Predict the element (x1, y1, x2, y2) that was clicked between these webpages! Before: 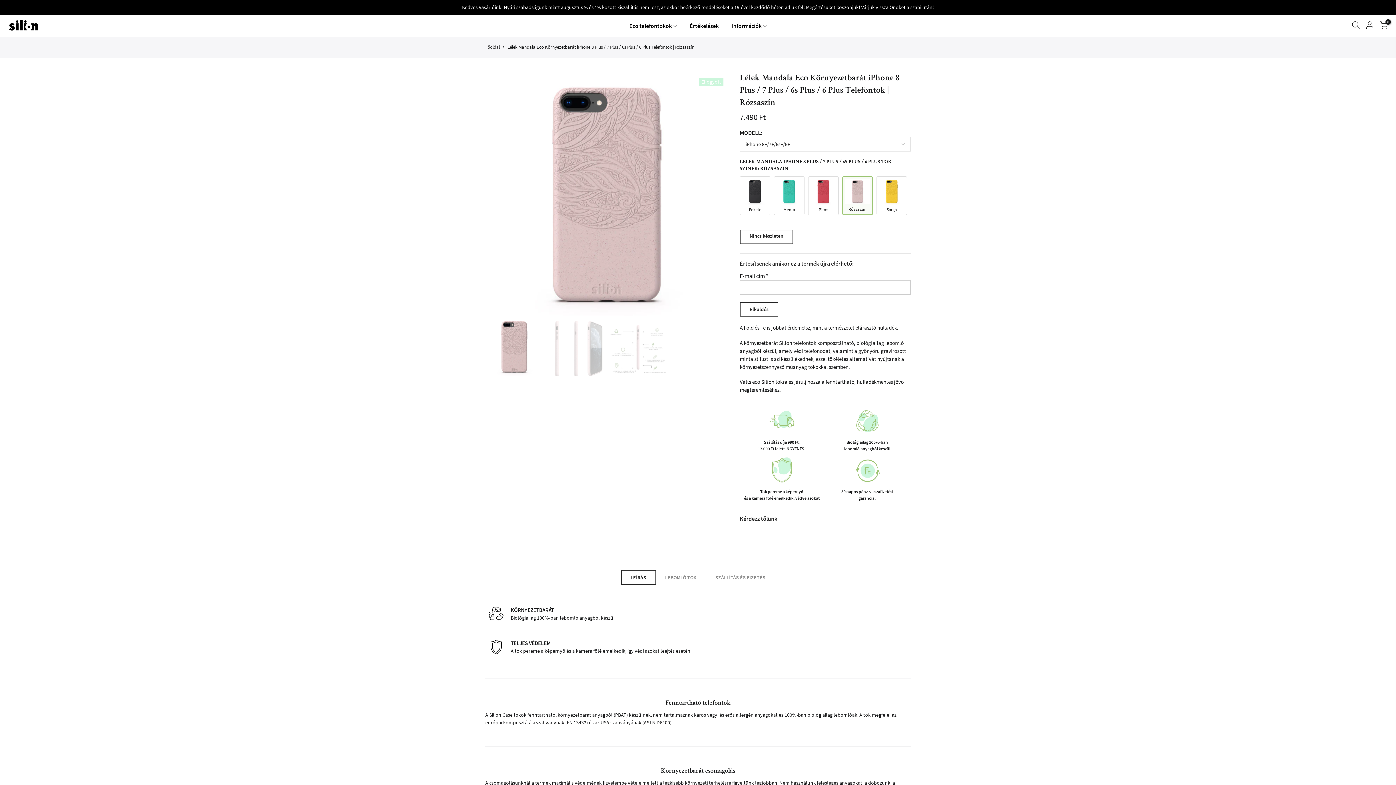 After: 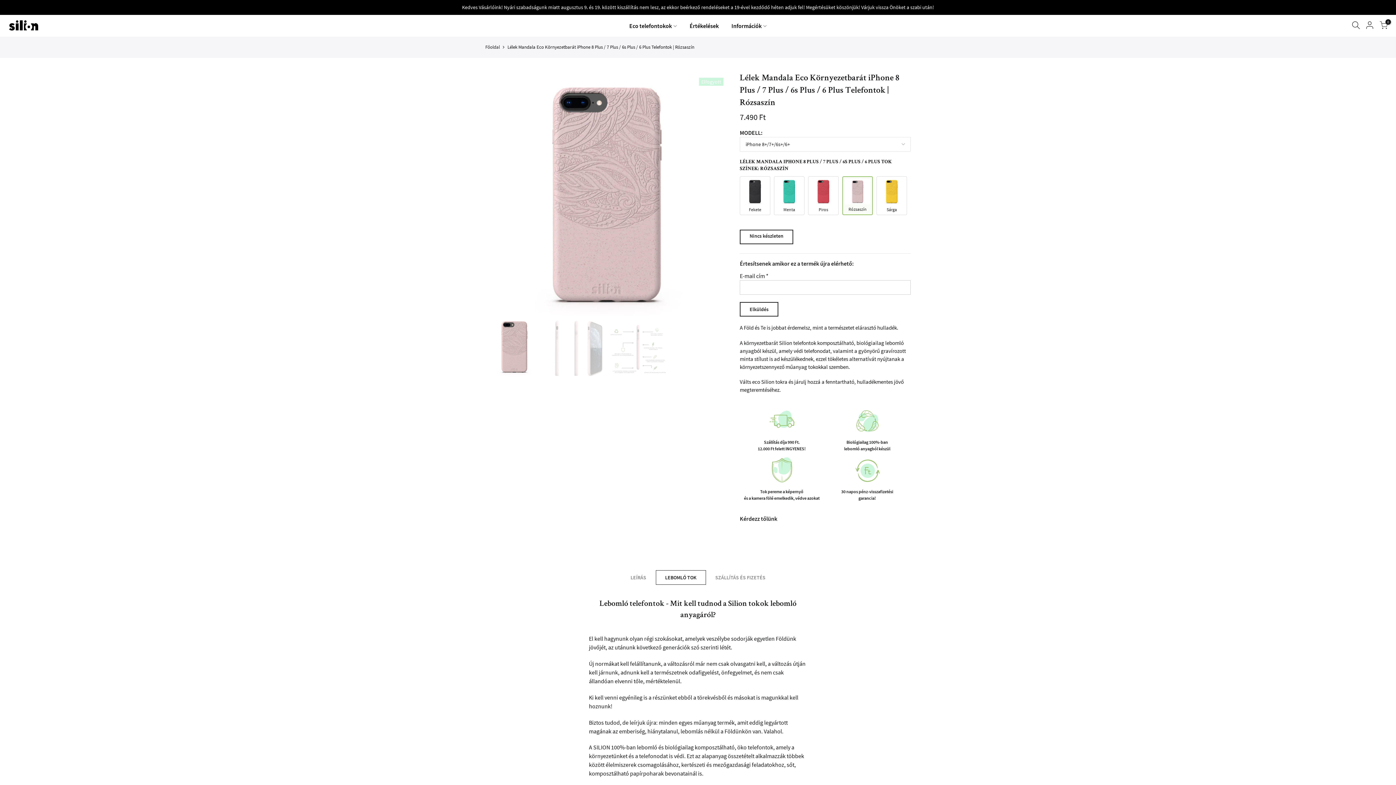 Action: label: LEBOMLÓ TOK bbox: (655, 570, 706, 585)